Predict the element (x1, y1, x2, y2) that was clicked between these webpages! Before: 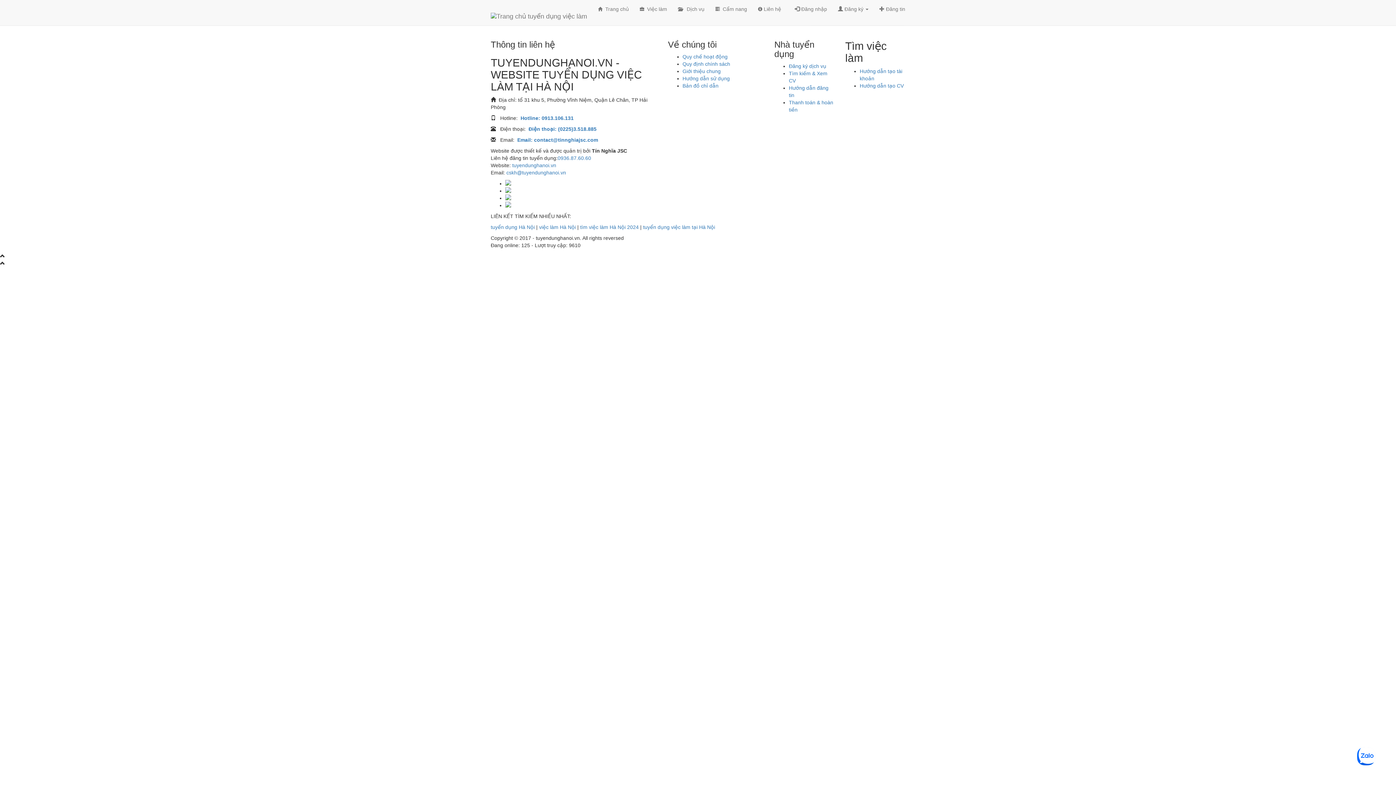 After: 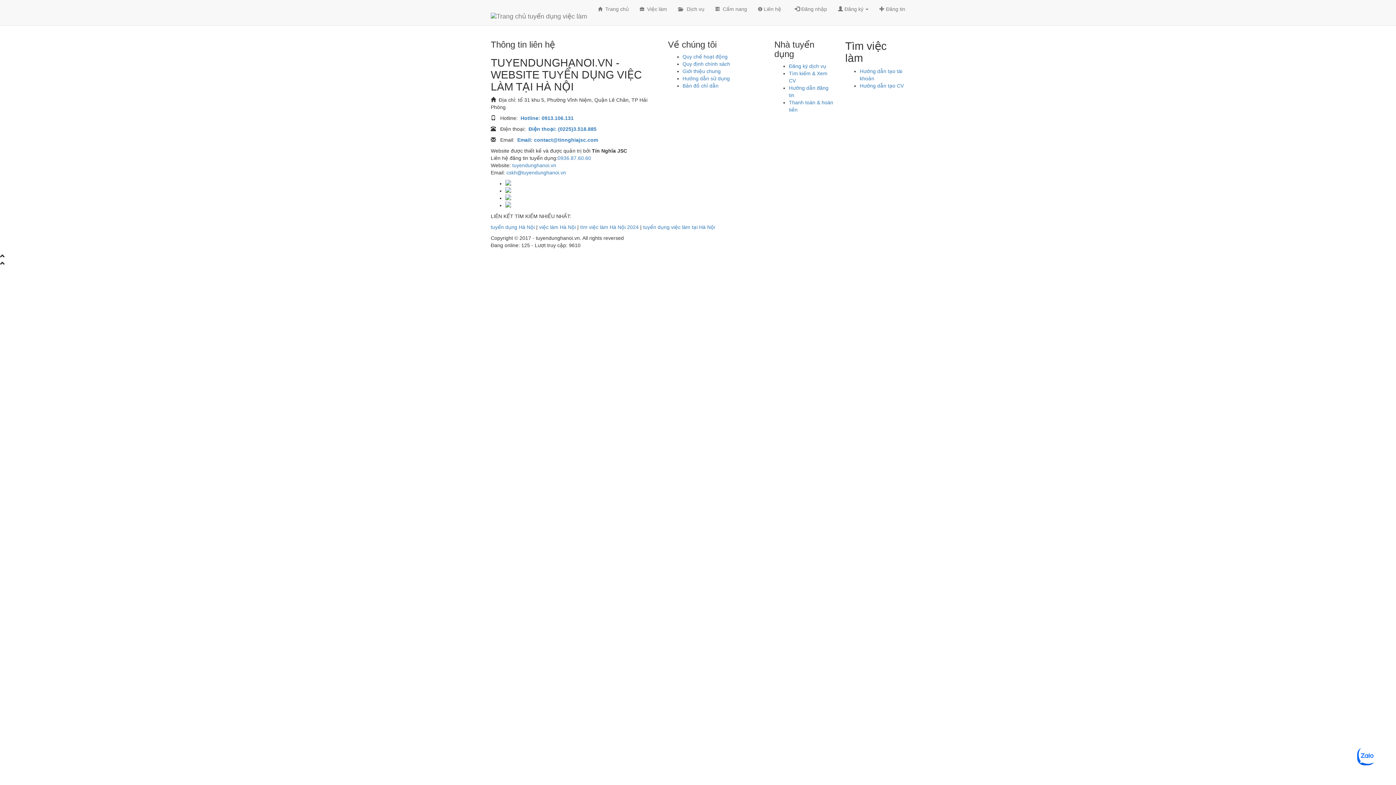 Action: bbox: (505, 180, 657, 185)